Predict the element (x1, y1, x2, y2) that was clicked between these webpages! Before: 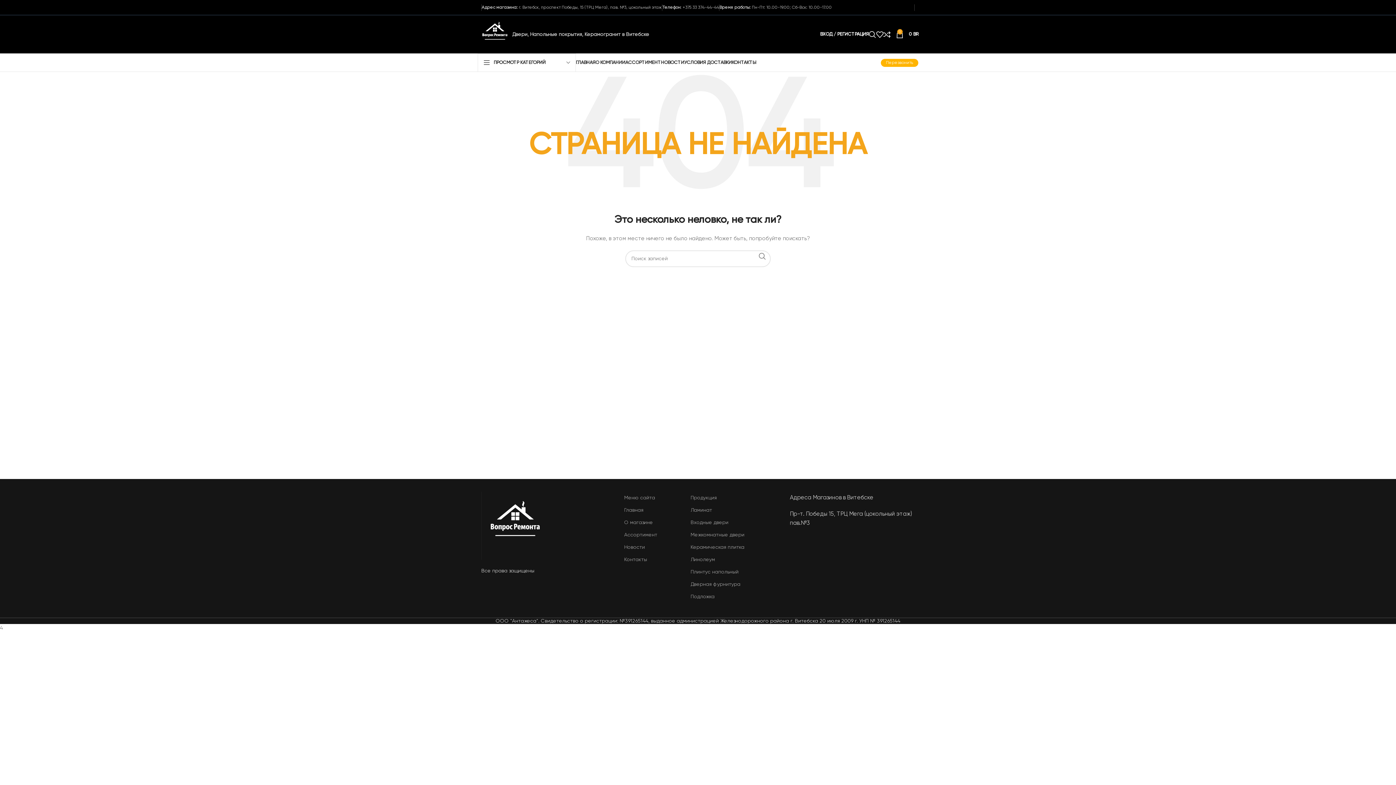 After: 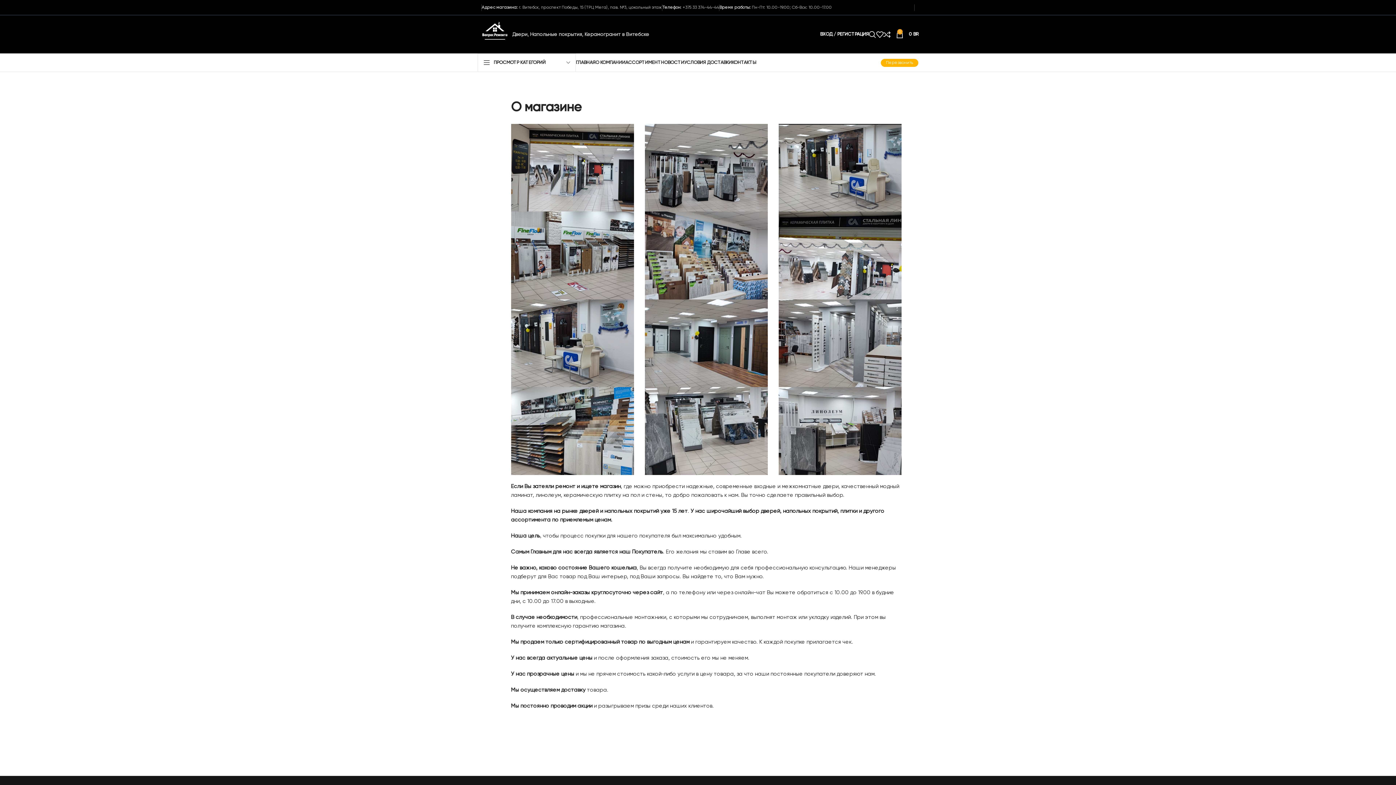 Action: label: О КОМПАНИИ bbox: (595, 55, 625, 69)